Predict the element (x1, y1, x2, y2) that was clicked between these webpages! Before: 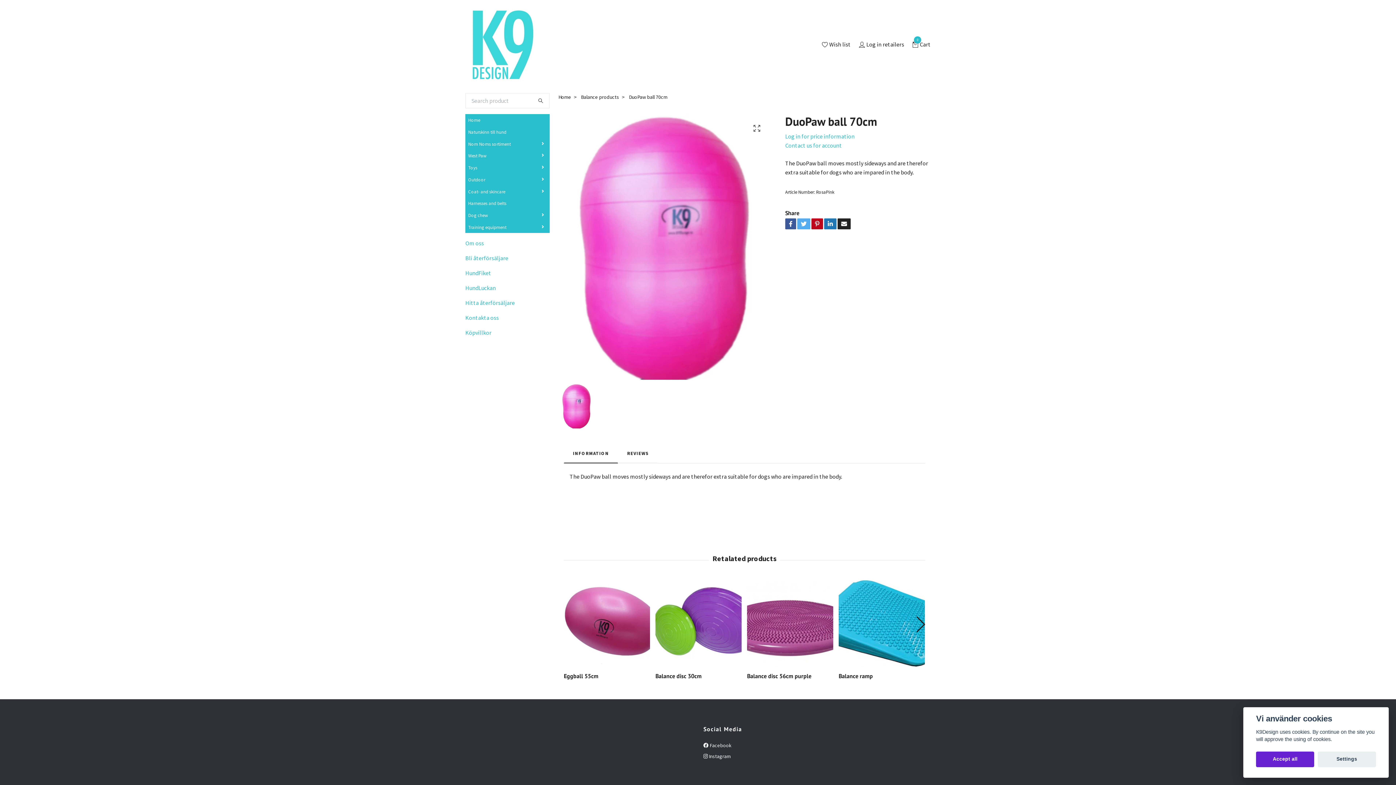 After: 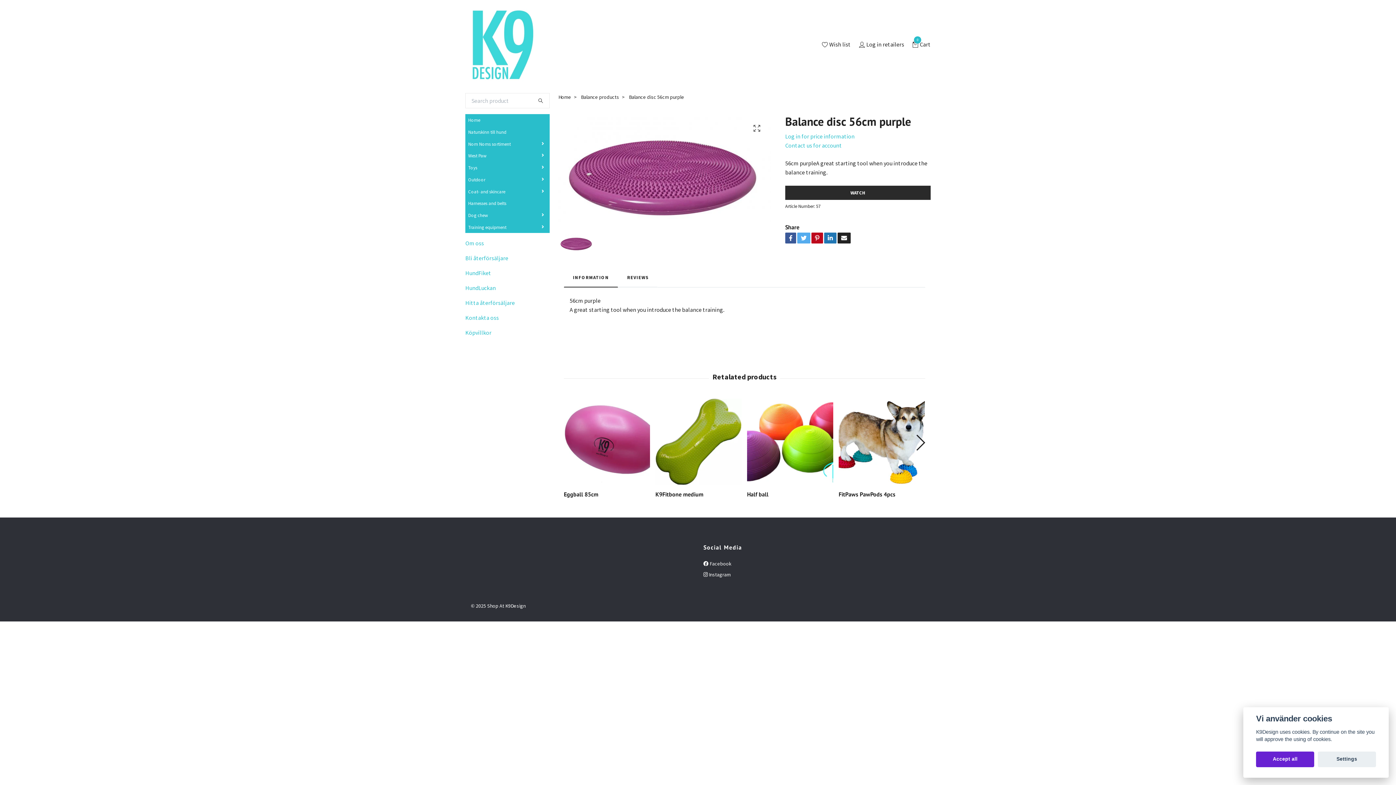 Action: bbox: (747, 580, 833, 666)